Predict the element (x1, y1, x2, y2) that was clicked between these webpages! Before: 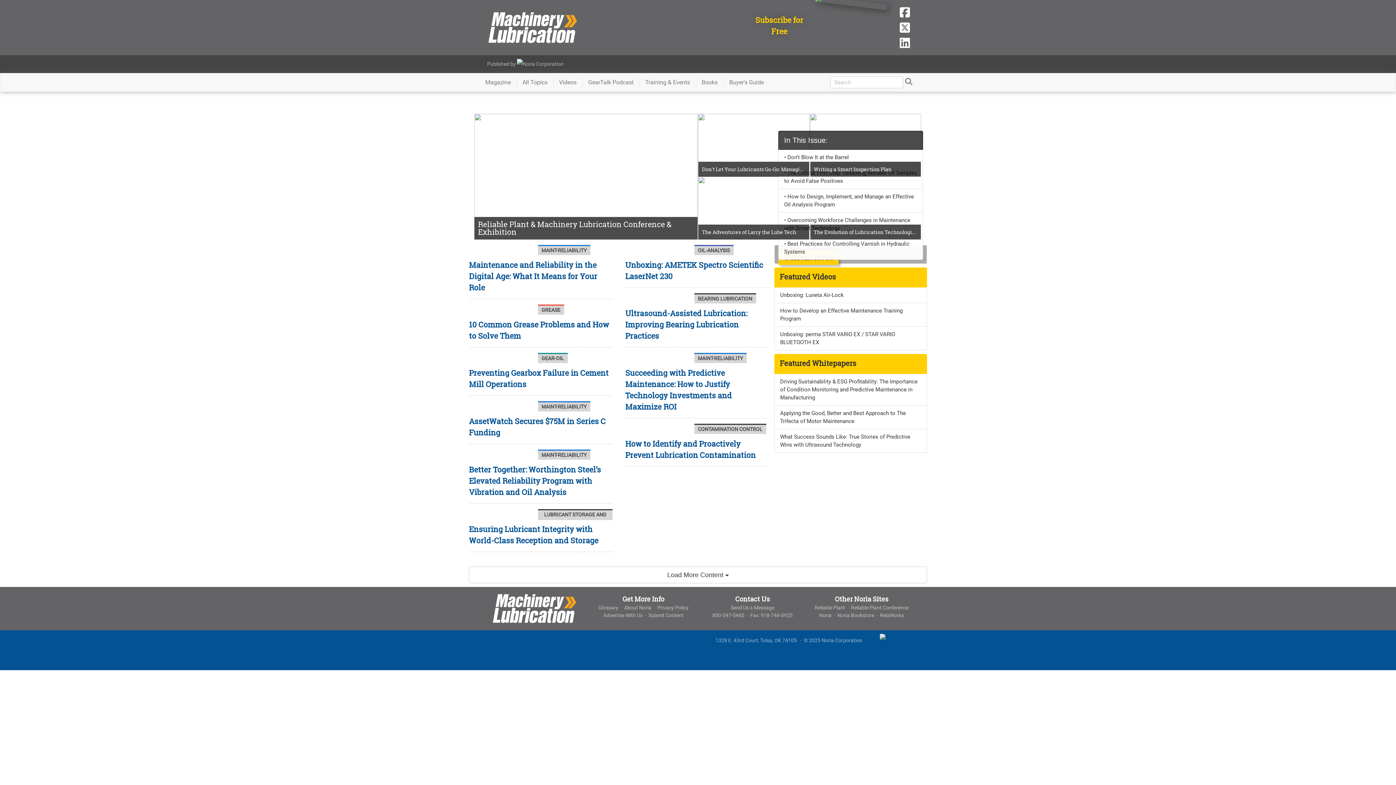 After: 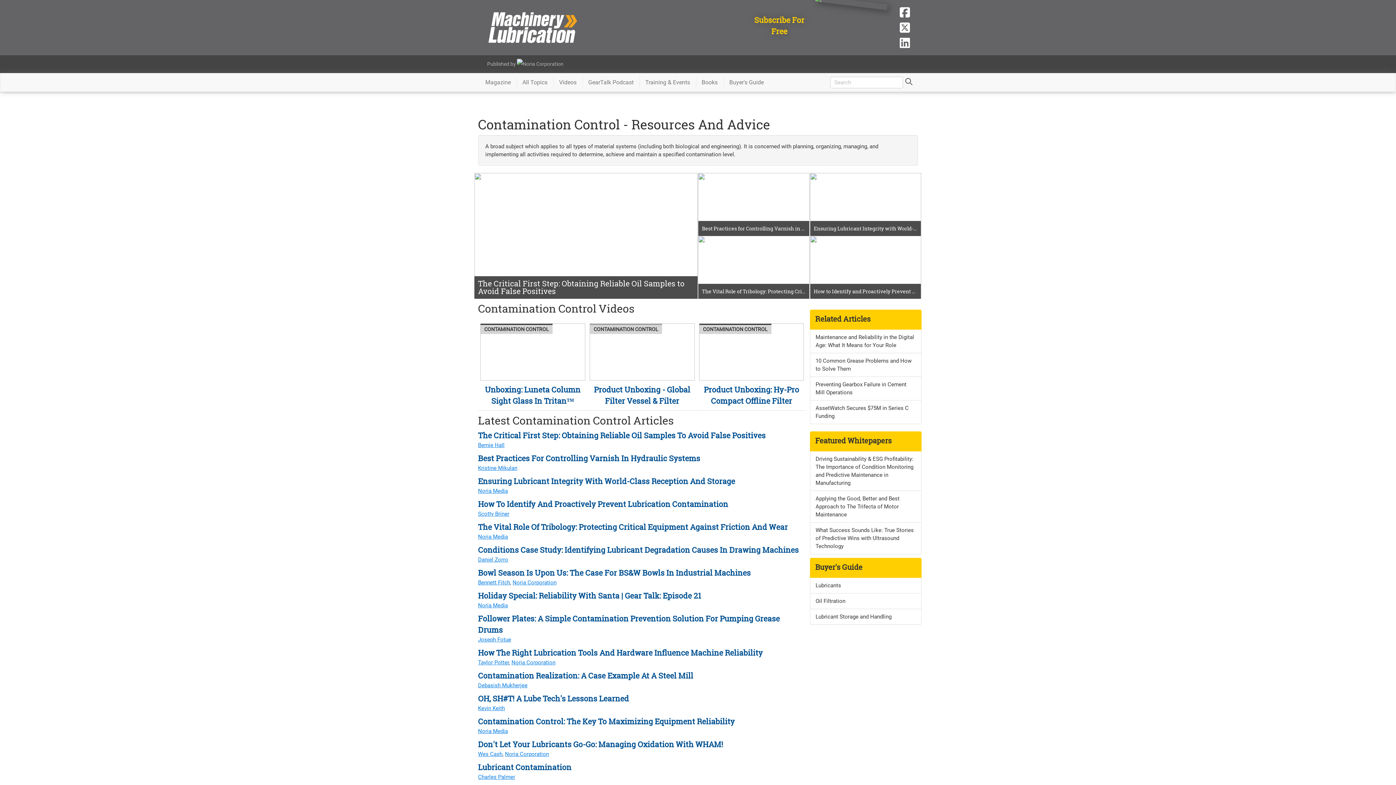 Action: label: CONTAMINATION CONTROL bbox: (698, 426, 762, 432)